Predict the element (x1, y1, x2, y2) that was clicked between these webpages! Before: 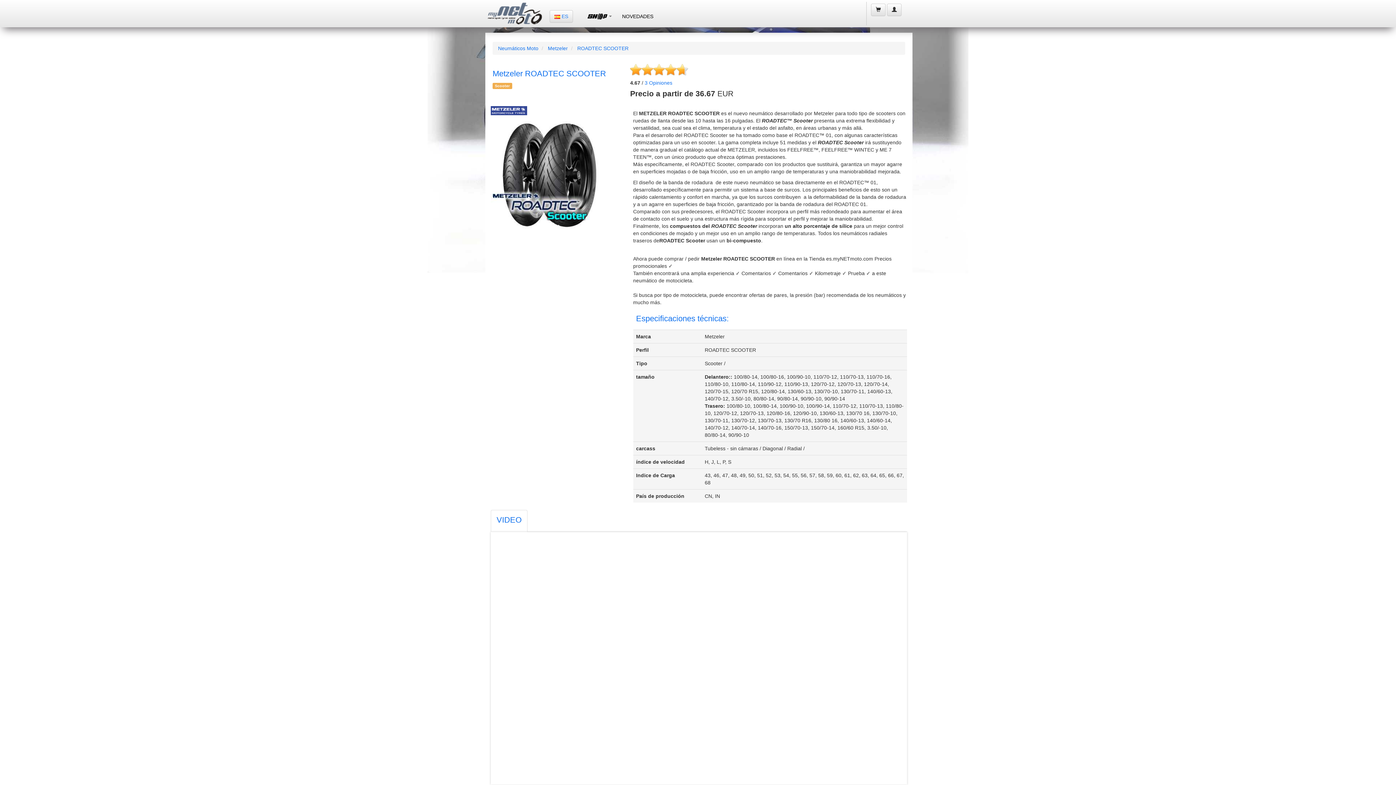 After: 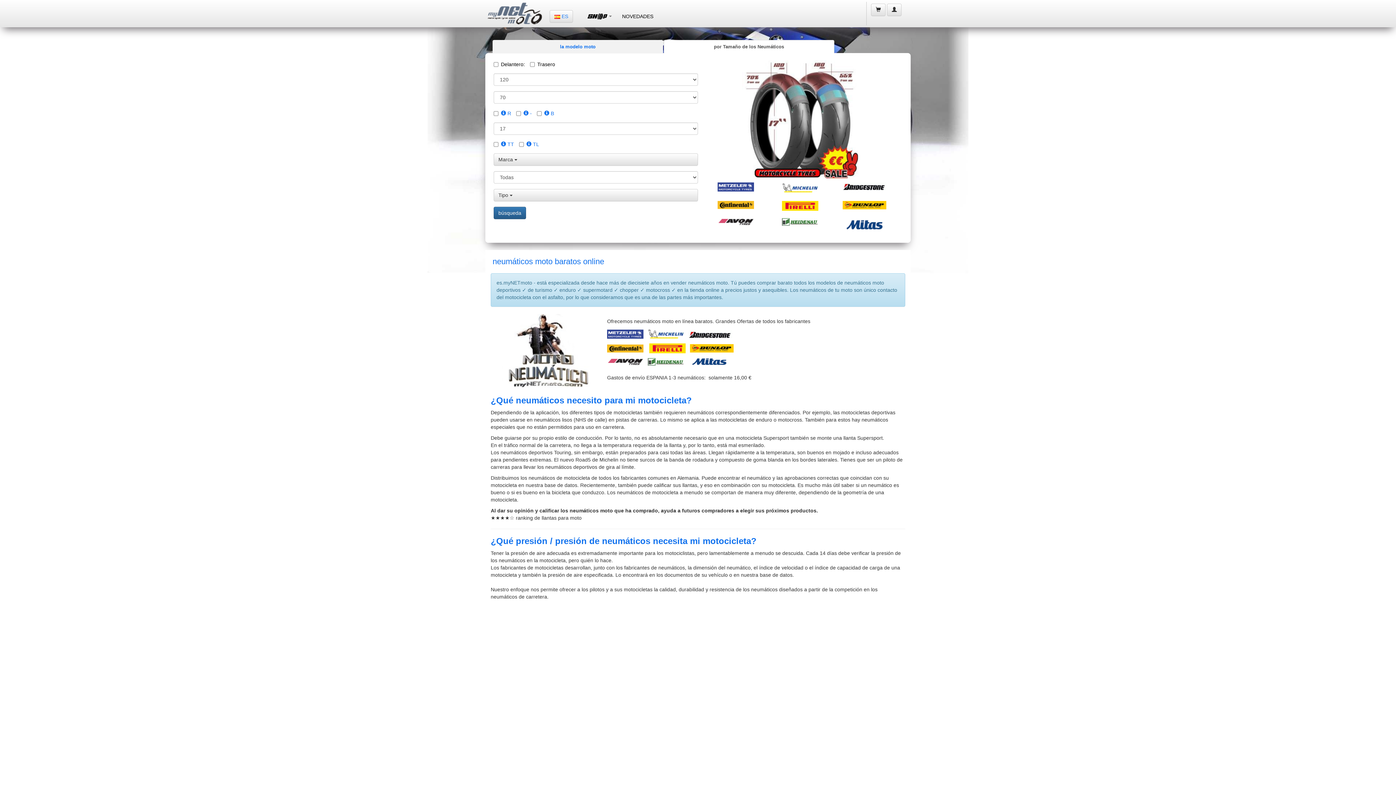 Action: bbox: (485, 0, 544, 22)